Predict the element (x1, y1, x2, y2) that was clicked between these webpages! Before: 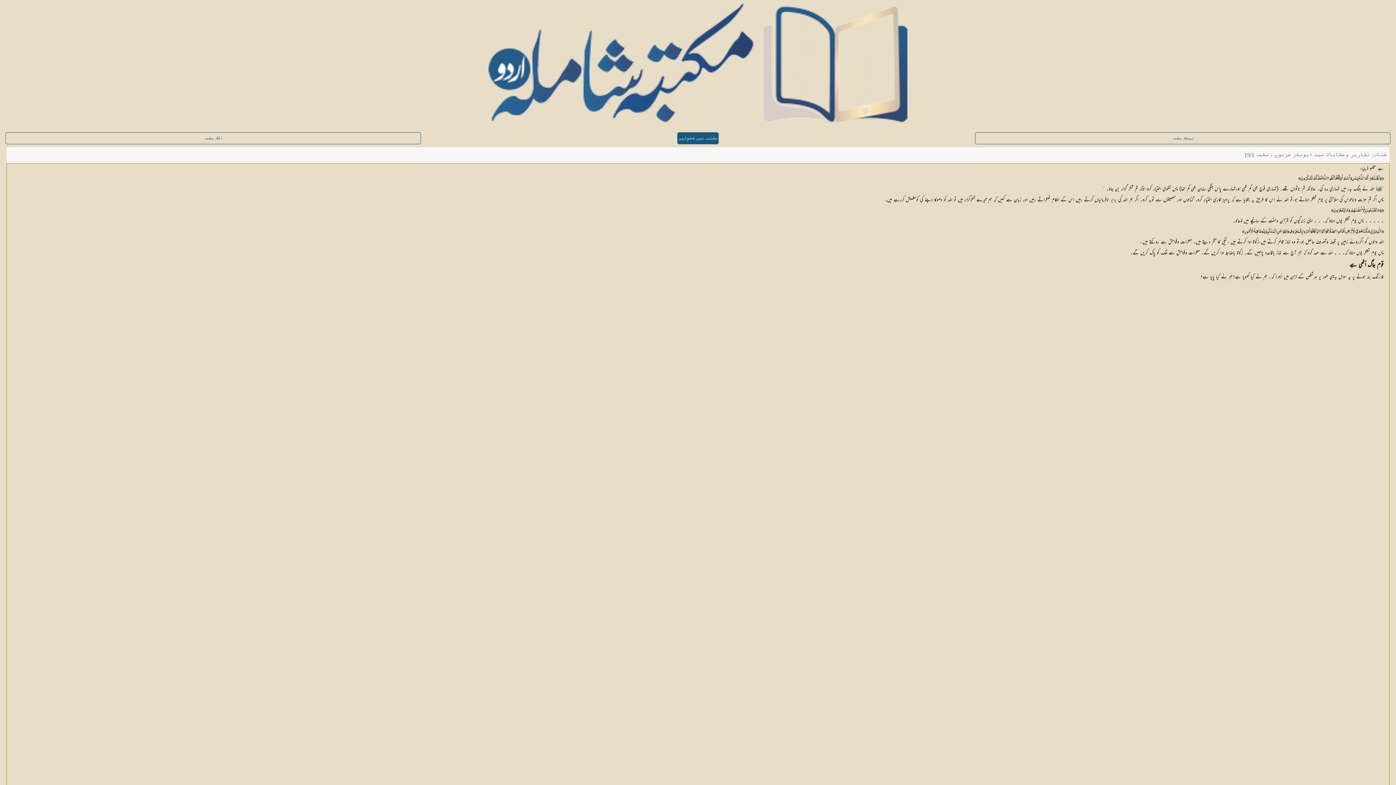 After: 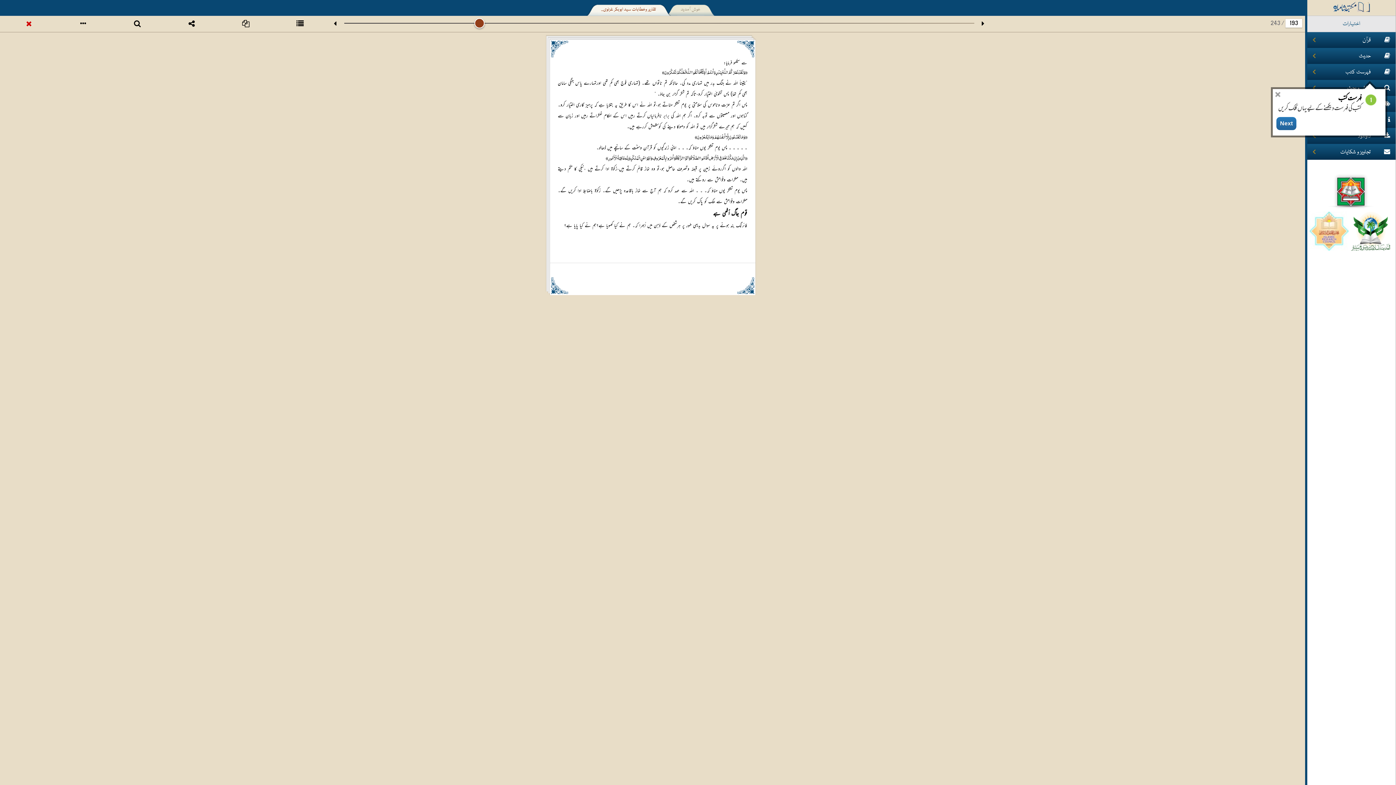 Action: bbox: (677, 132, 718, 144) label: مکتبہ میں کھولیں